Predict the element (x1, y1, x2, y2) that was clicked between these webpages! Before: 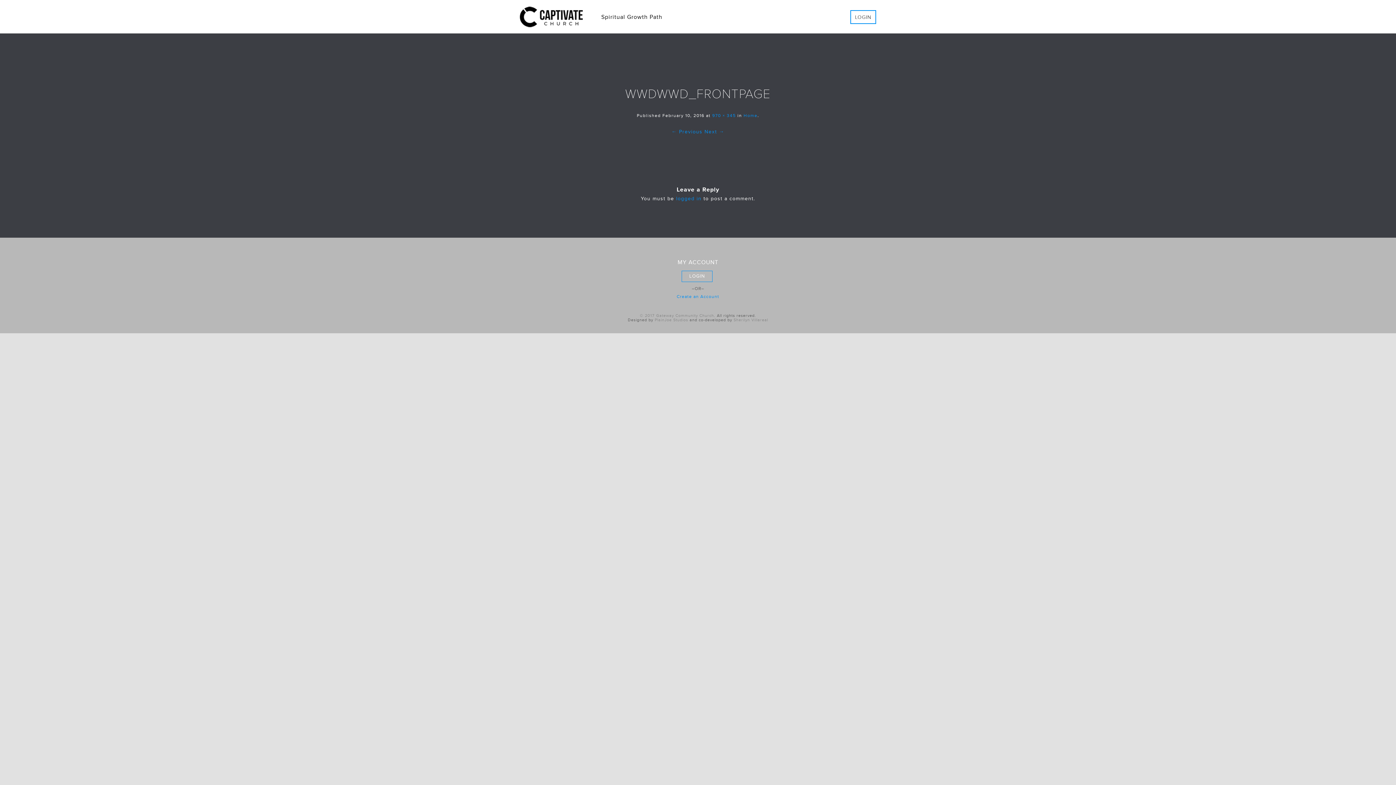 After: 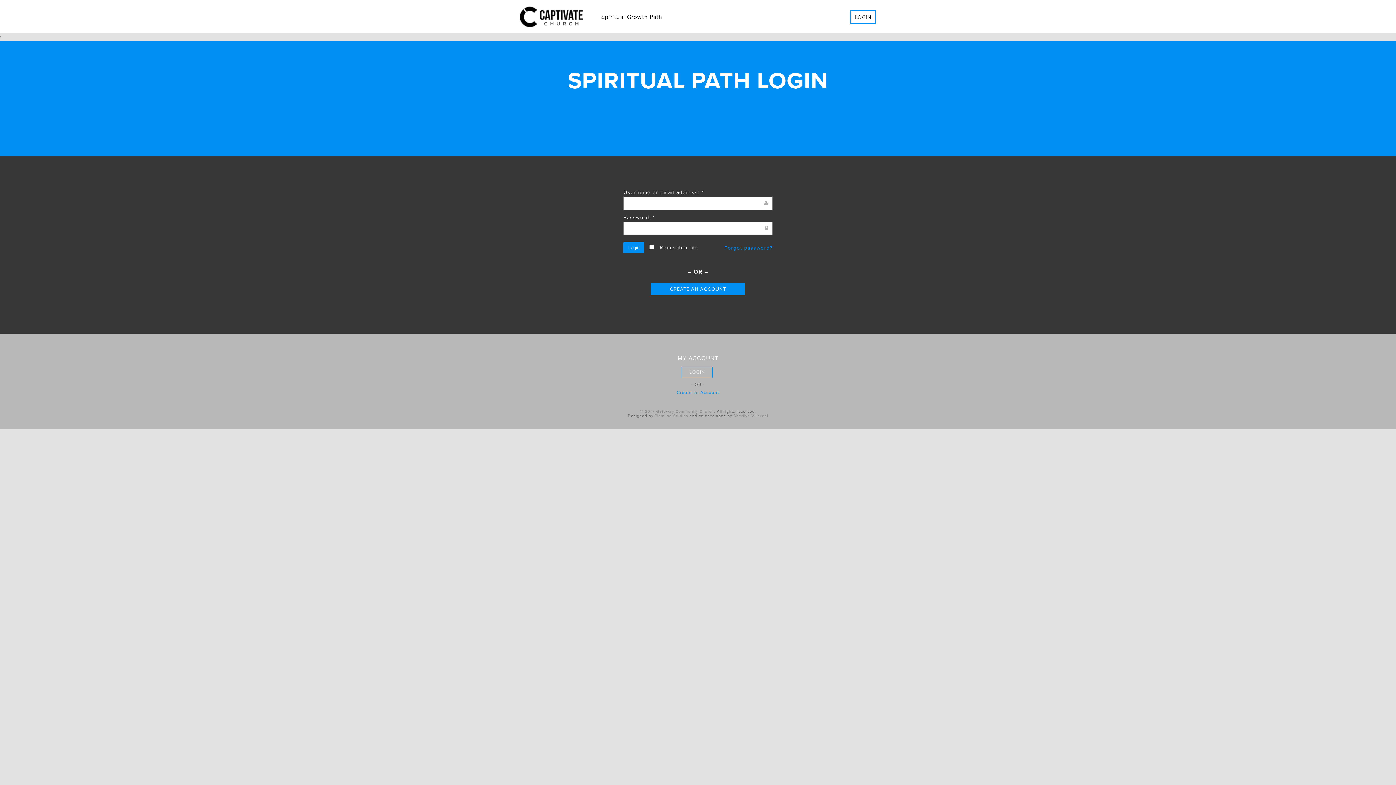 Action: label: logged in bbox: (676, 195, 701, 201)